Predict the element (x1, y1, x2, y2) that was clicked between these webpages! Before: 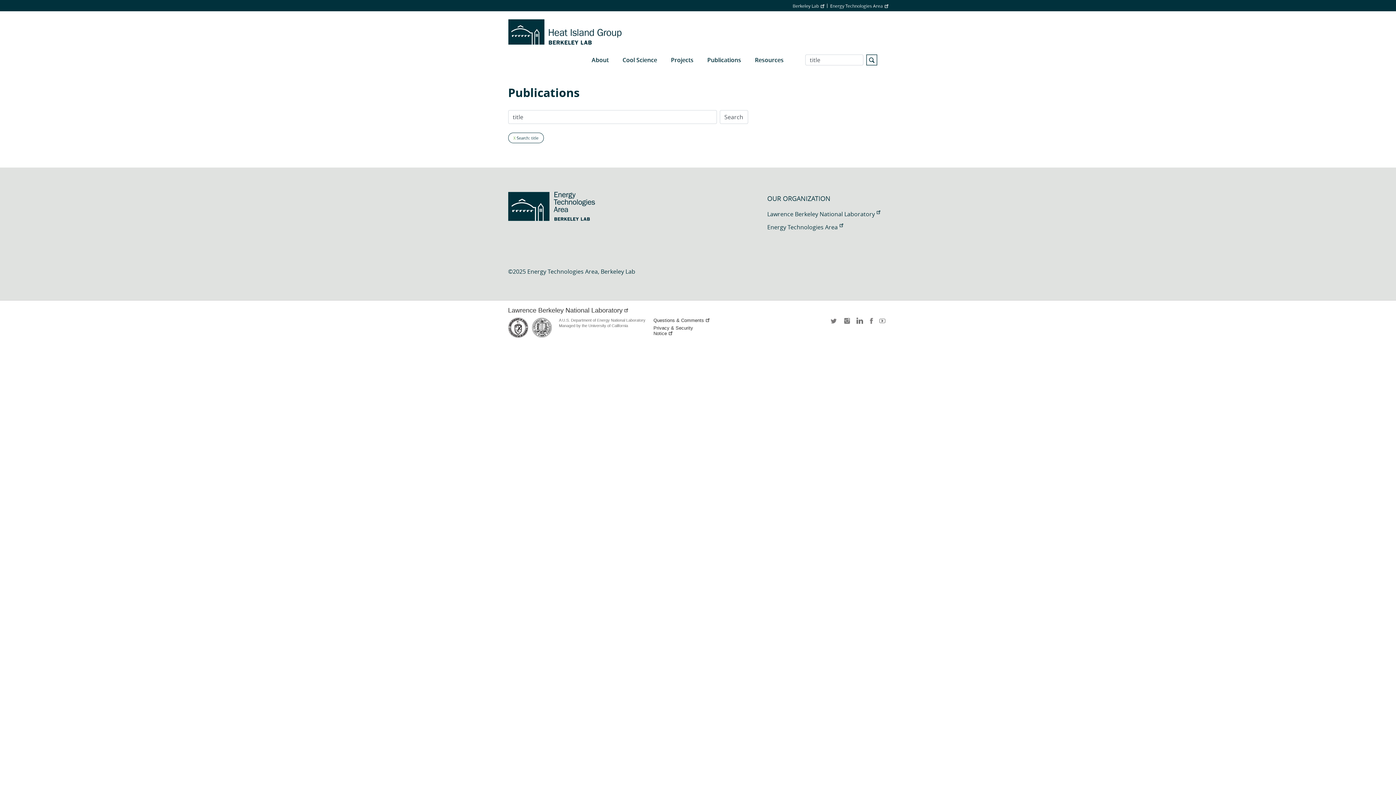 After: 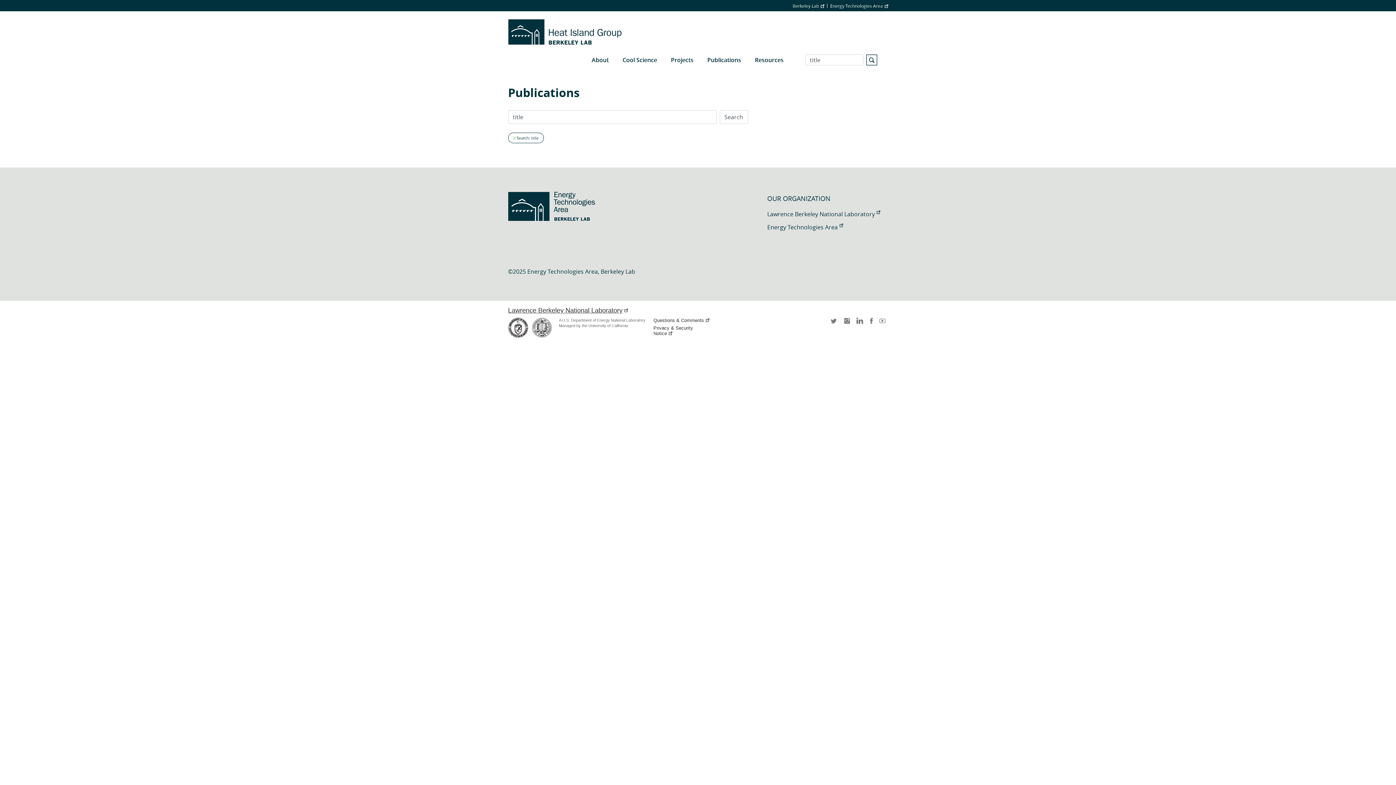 Action: bbox: (508, 306, 627, 314) label: Lawrence Berkeley National Laboratory